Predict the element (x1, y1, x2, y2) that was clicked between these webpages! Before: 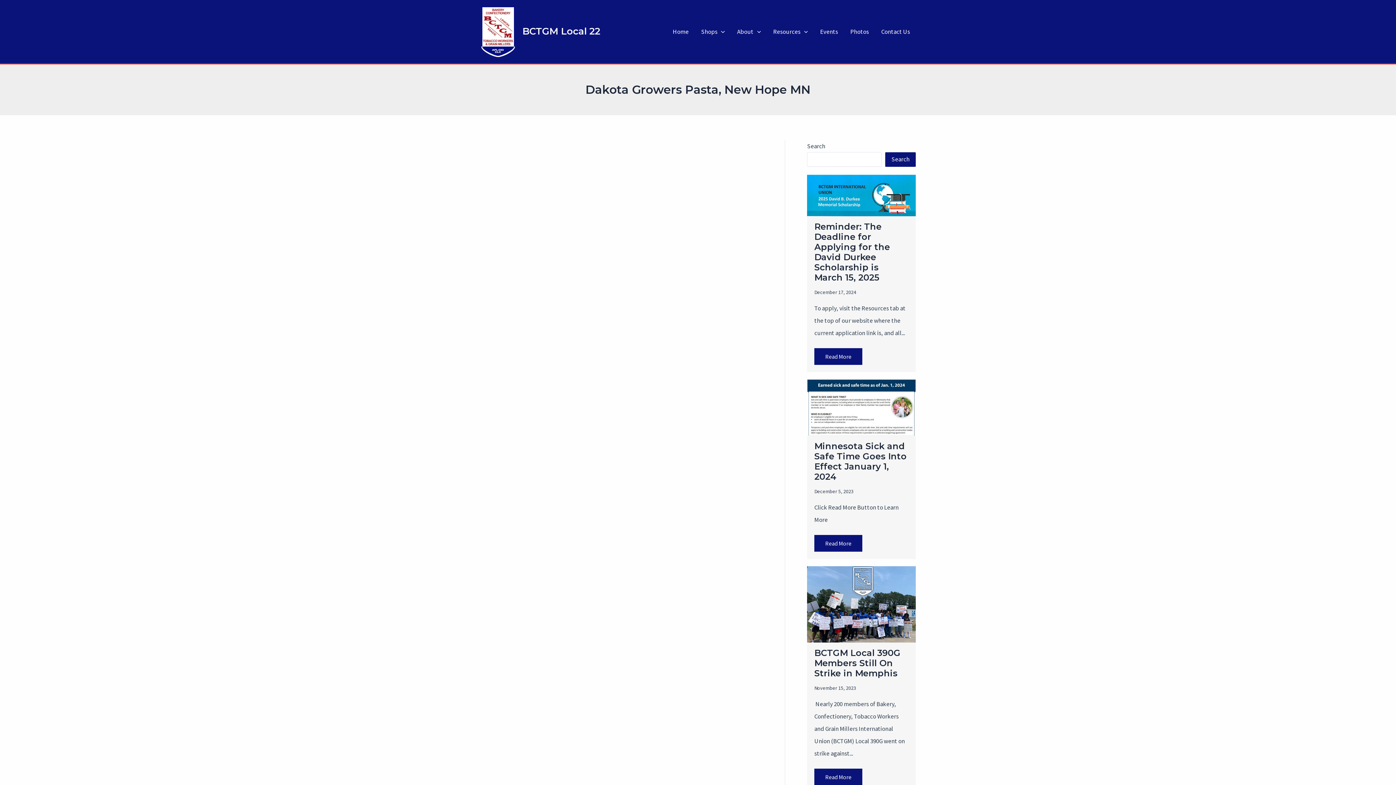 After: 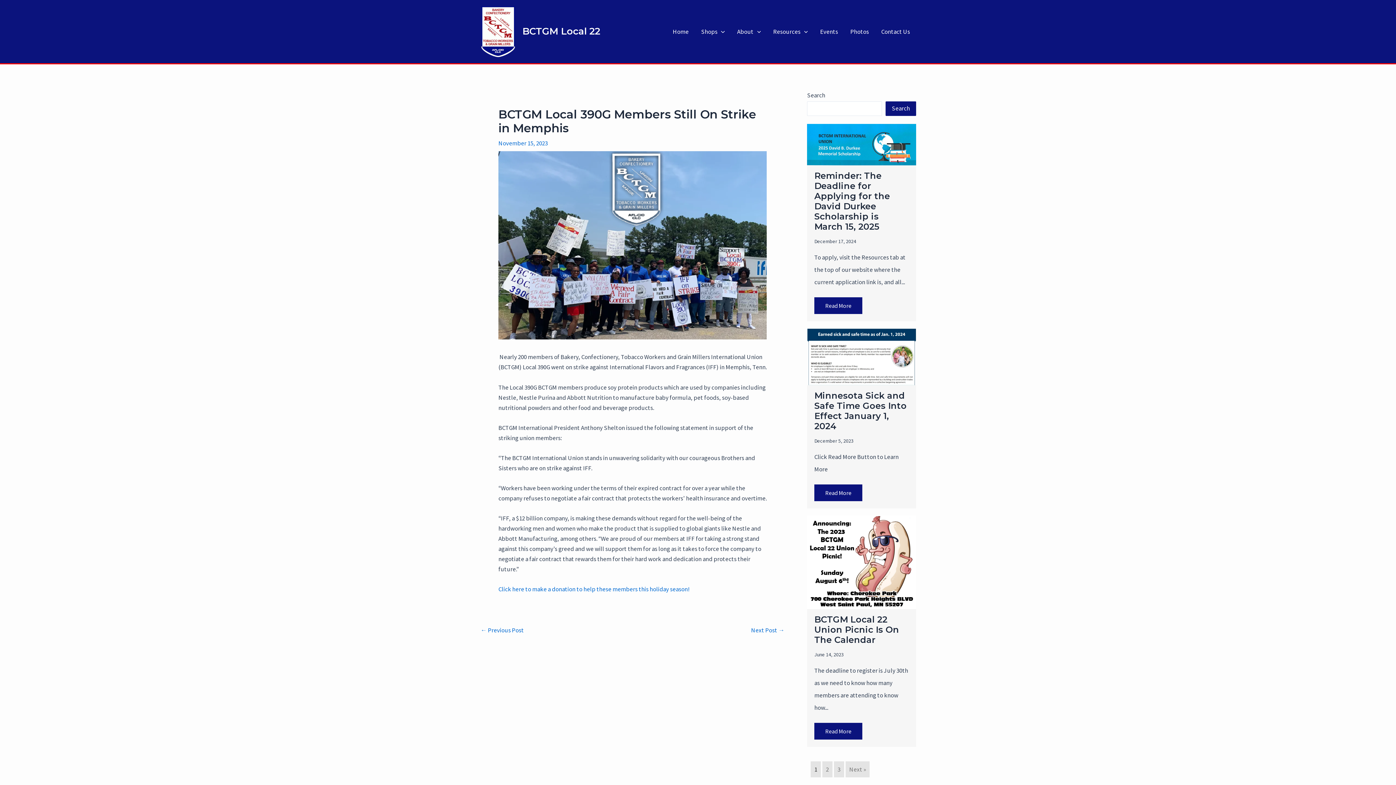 Action: bbox: (807, 566, 916, 642)